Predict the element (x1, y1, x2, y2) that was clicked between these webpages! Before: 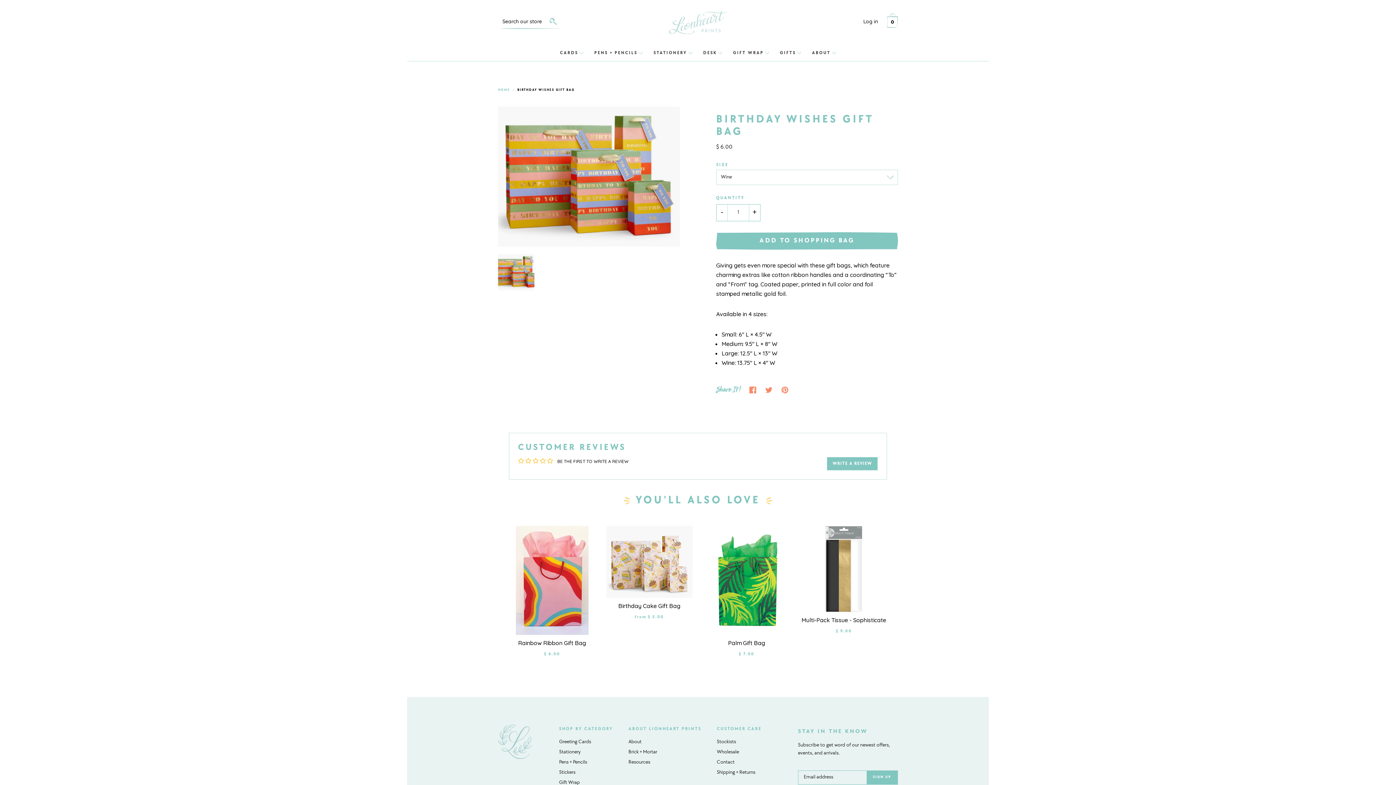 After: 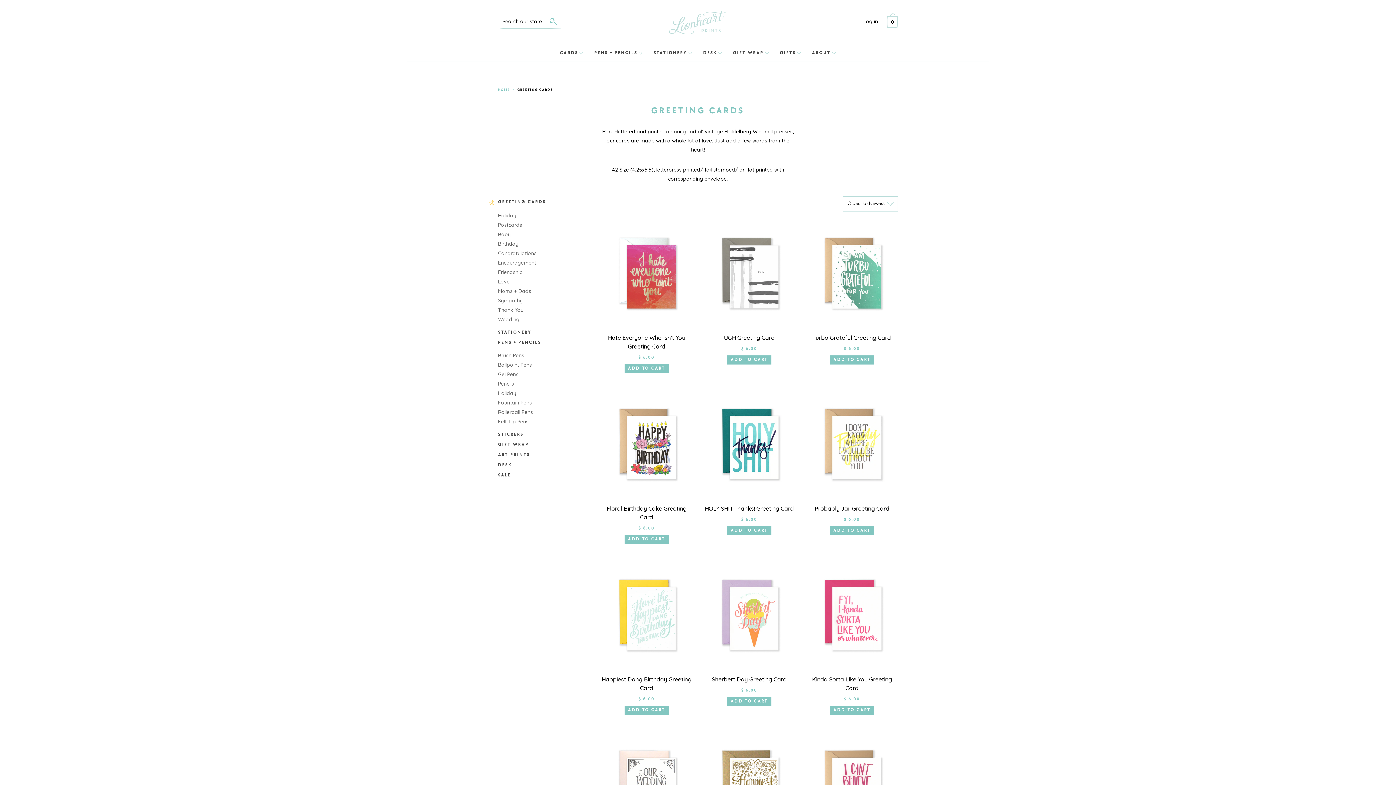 Action: label: CARDS bbox: (555, 44, 588, 60)